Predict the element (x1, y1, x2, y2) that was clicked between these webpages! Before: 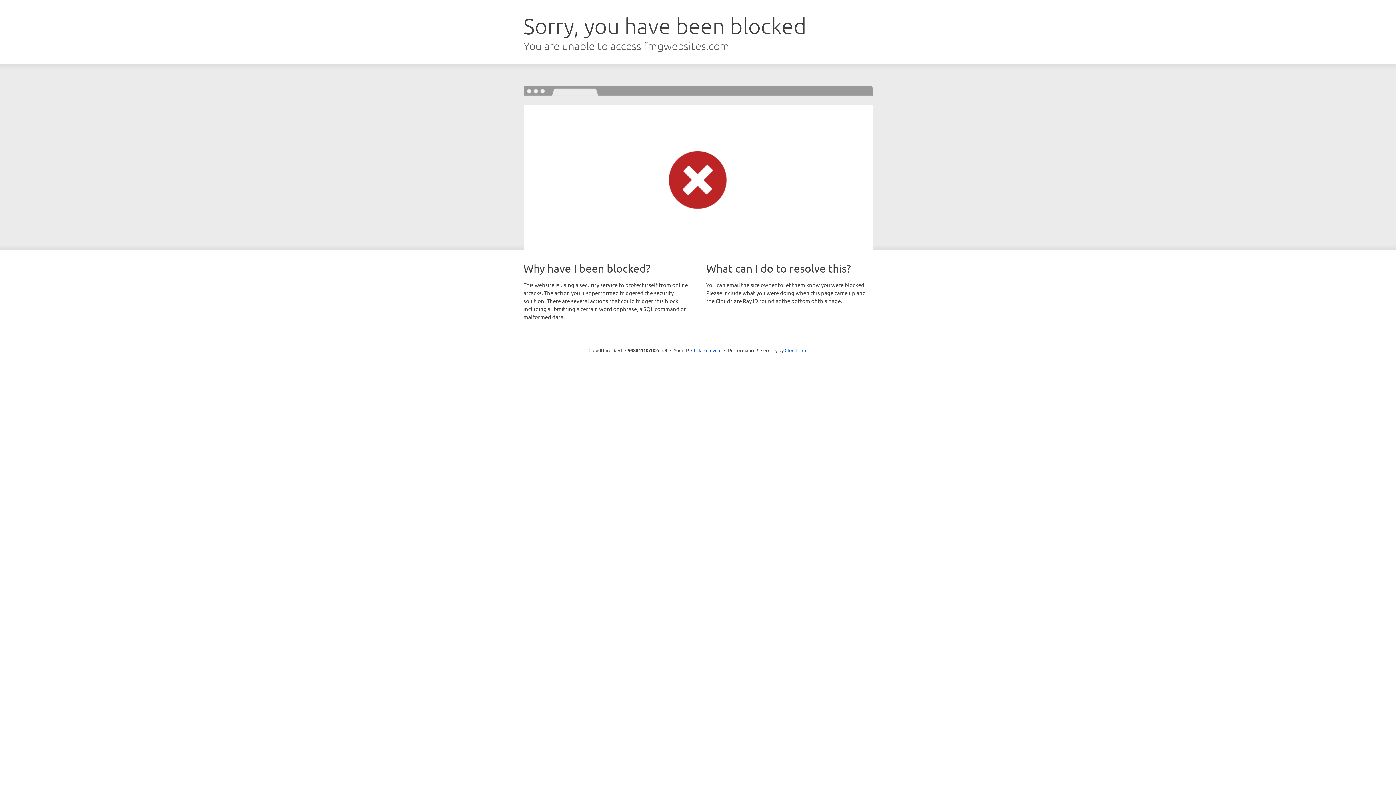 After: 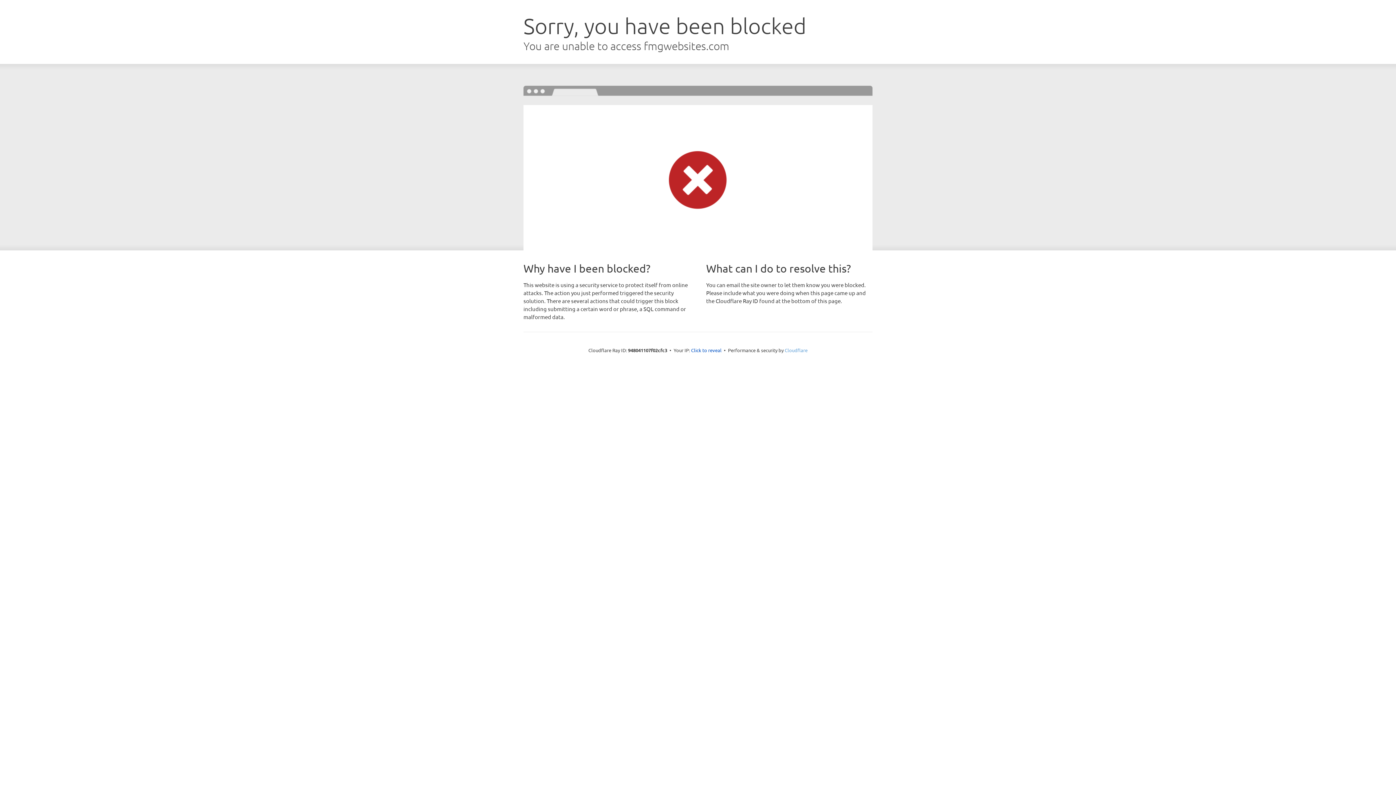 Action: label: Cloudflare bbox: (784, 347, 807, 353)